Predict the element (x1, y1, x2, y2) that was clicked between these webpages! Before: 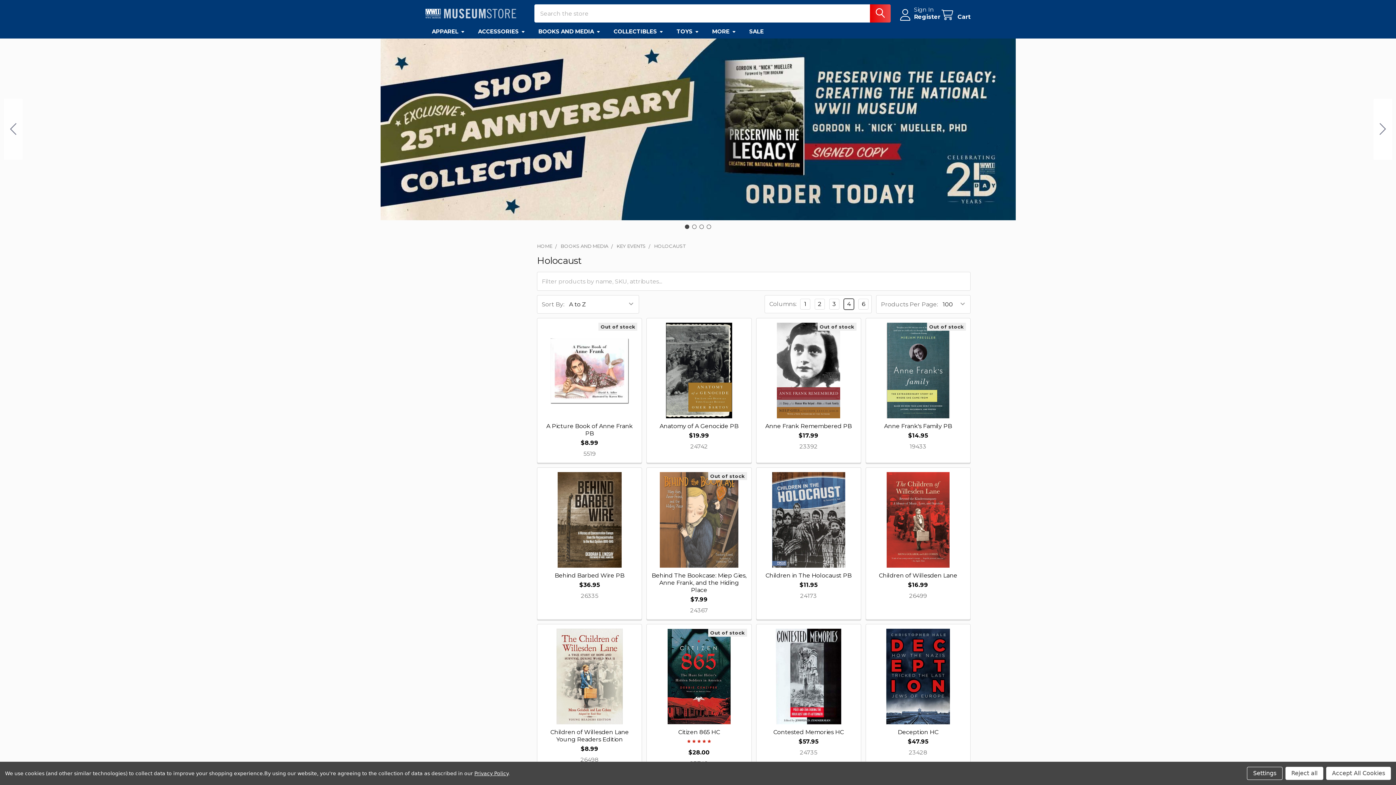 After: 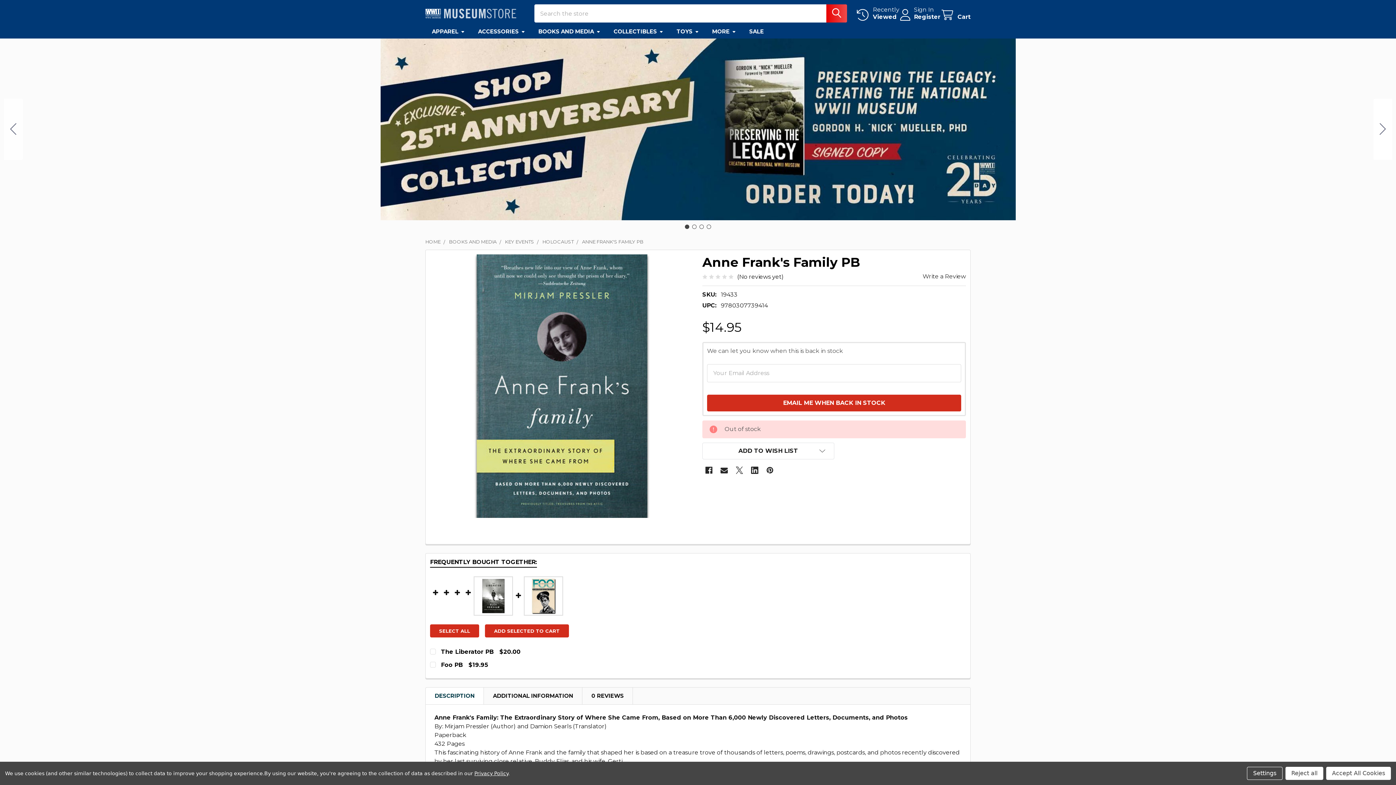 Action: bbox: (884, 422, 952, 429) label: Anne Frank's Family PB